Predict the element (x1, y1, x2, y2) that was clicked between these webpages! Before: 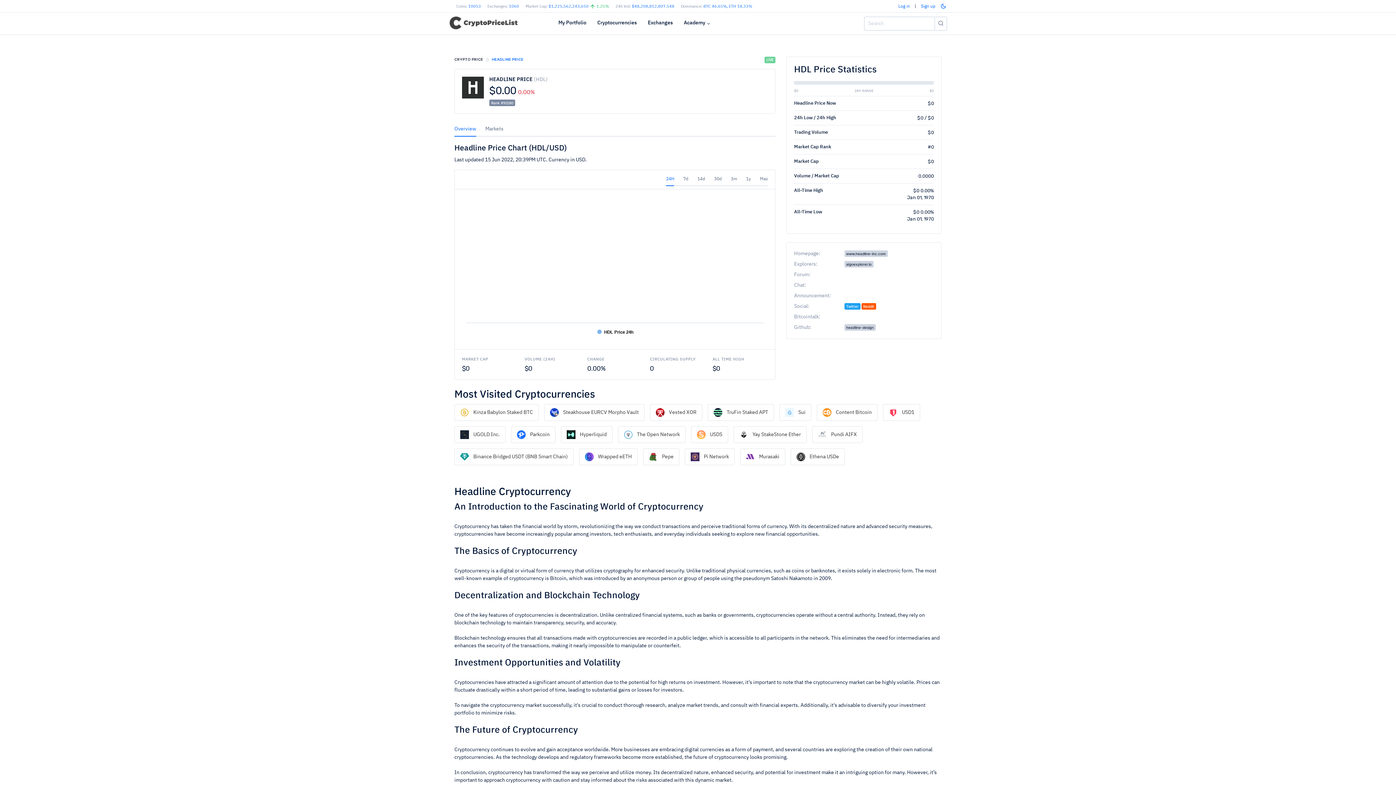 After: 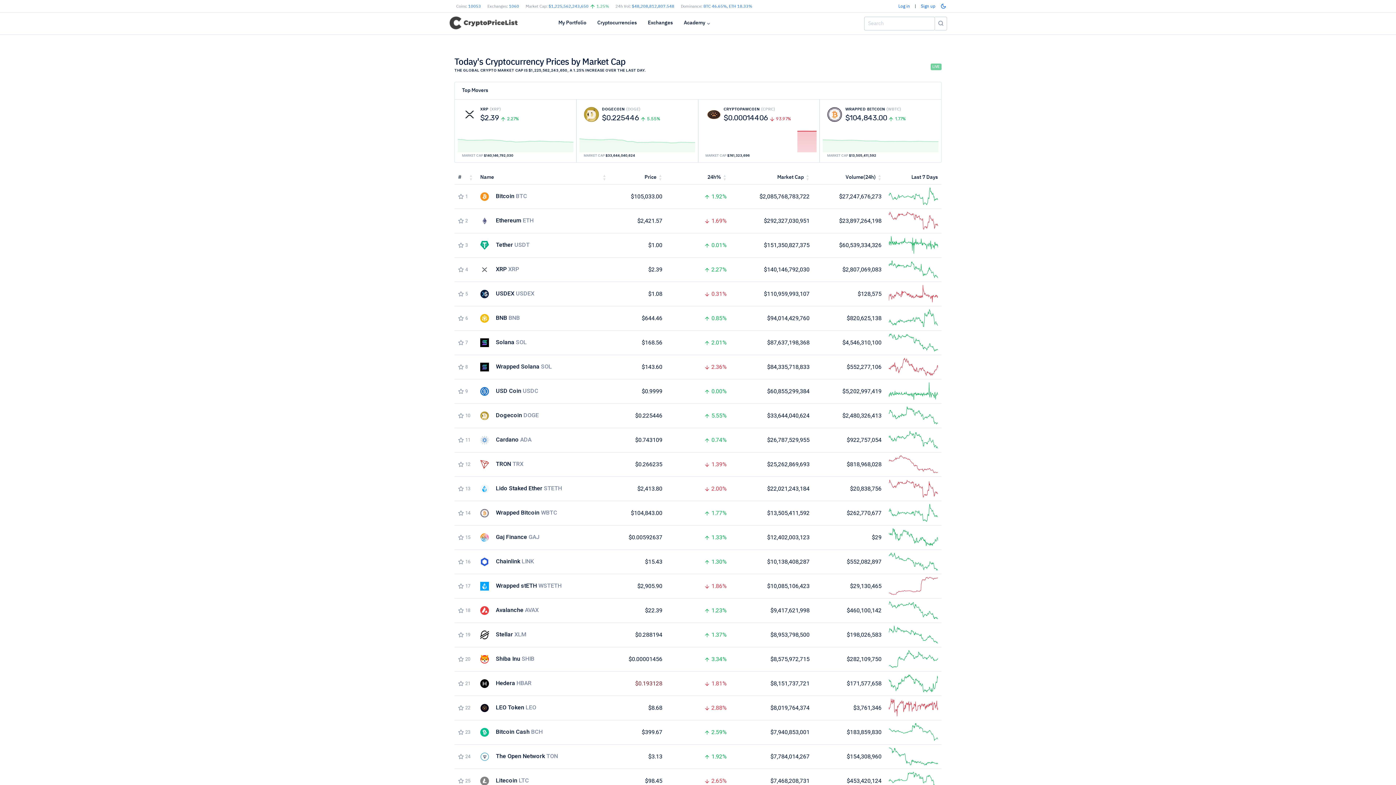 Action: bbox: (449, 15, 518, 30)